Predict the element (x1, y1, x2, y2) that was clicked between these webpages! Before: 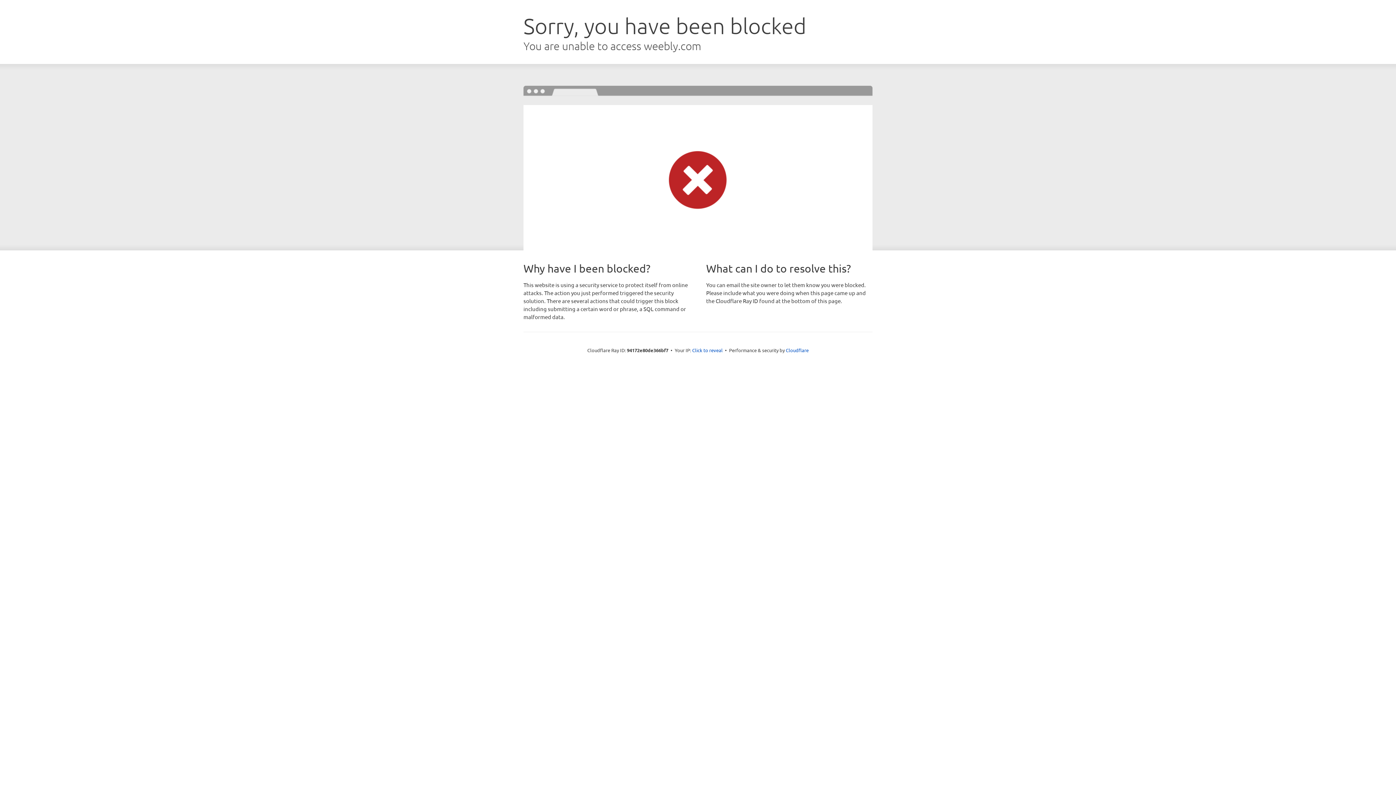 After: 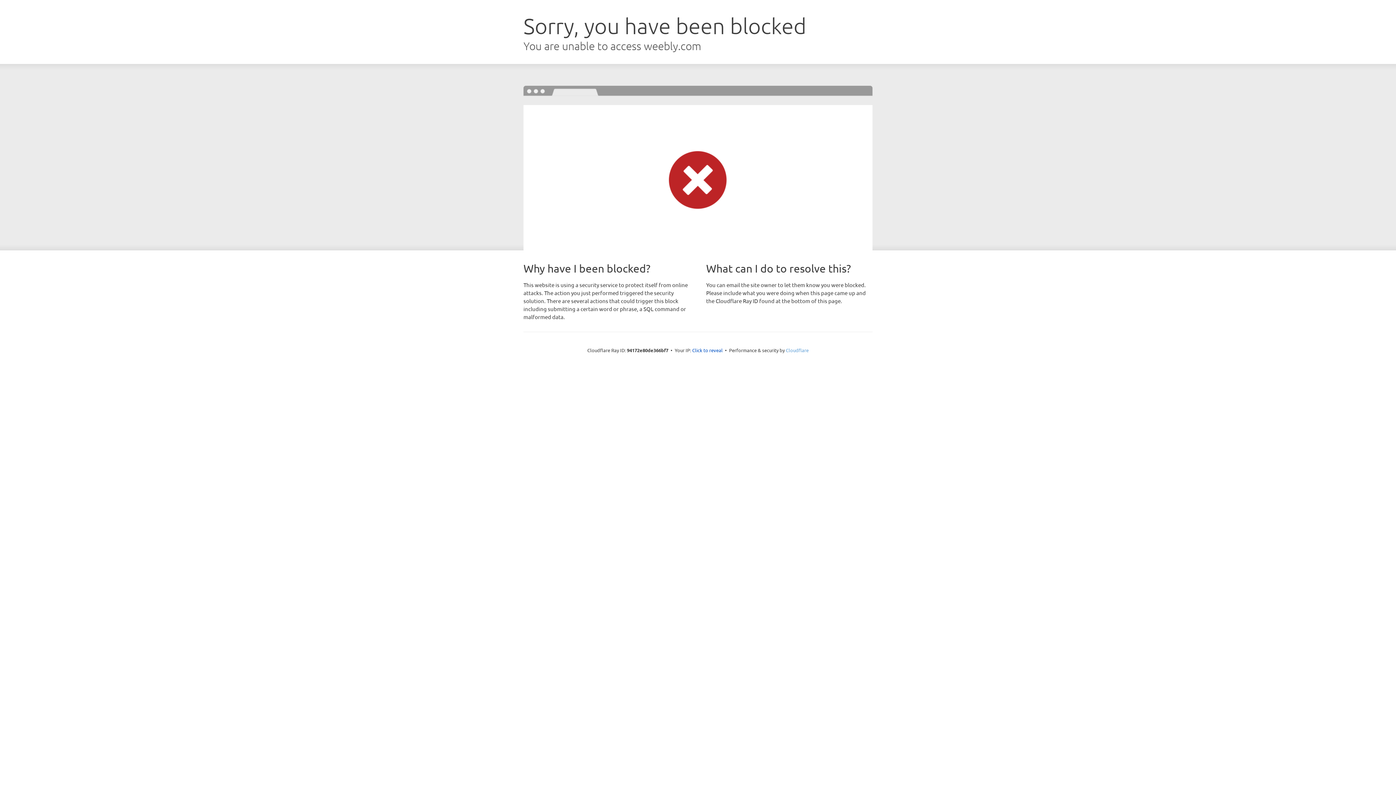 Action: label: Cloudflare bbox: (786, 347, 808, 353)